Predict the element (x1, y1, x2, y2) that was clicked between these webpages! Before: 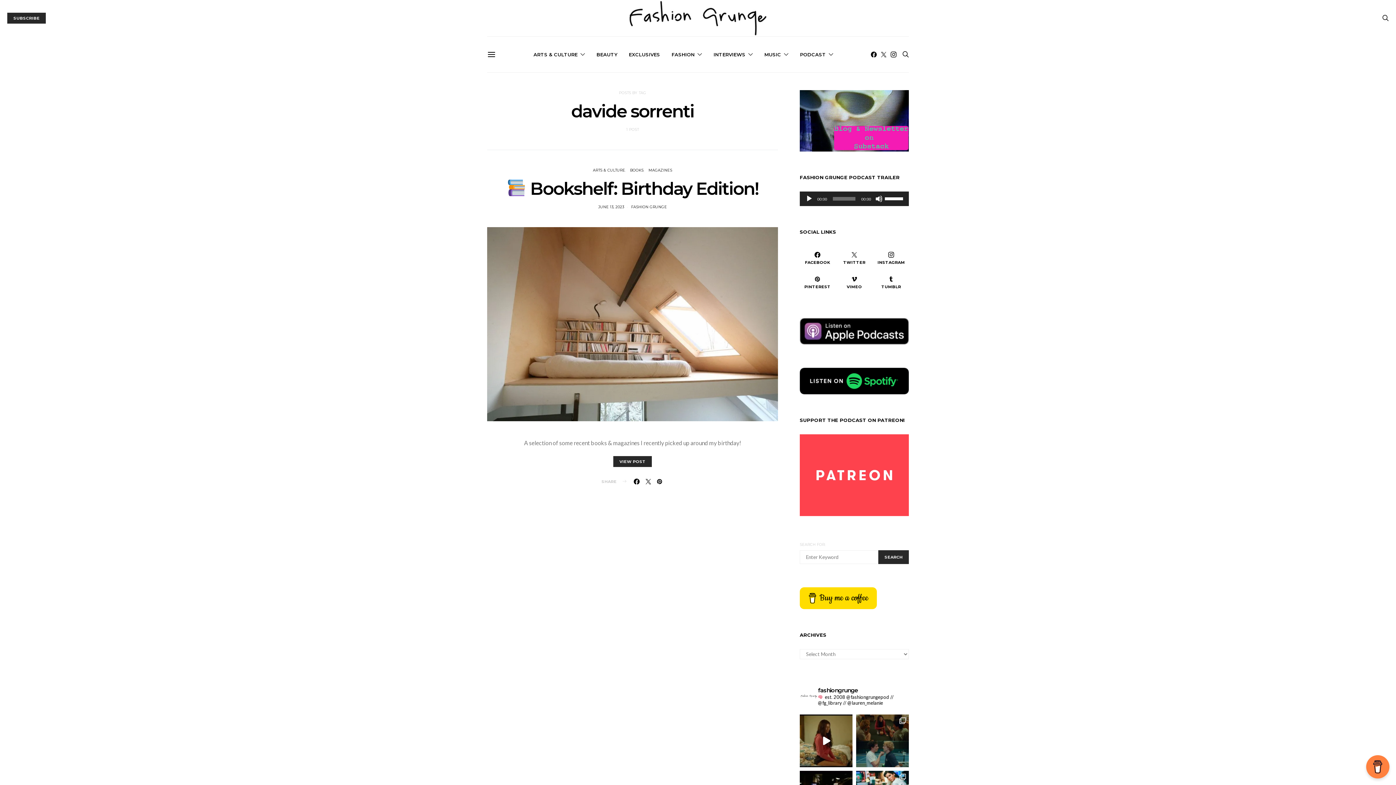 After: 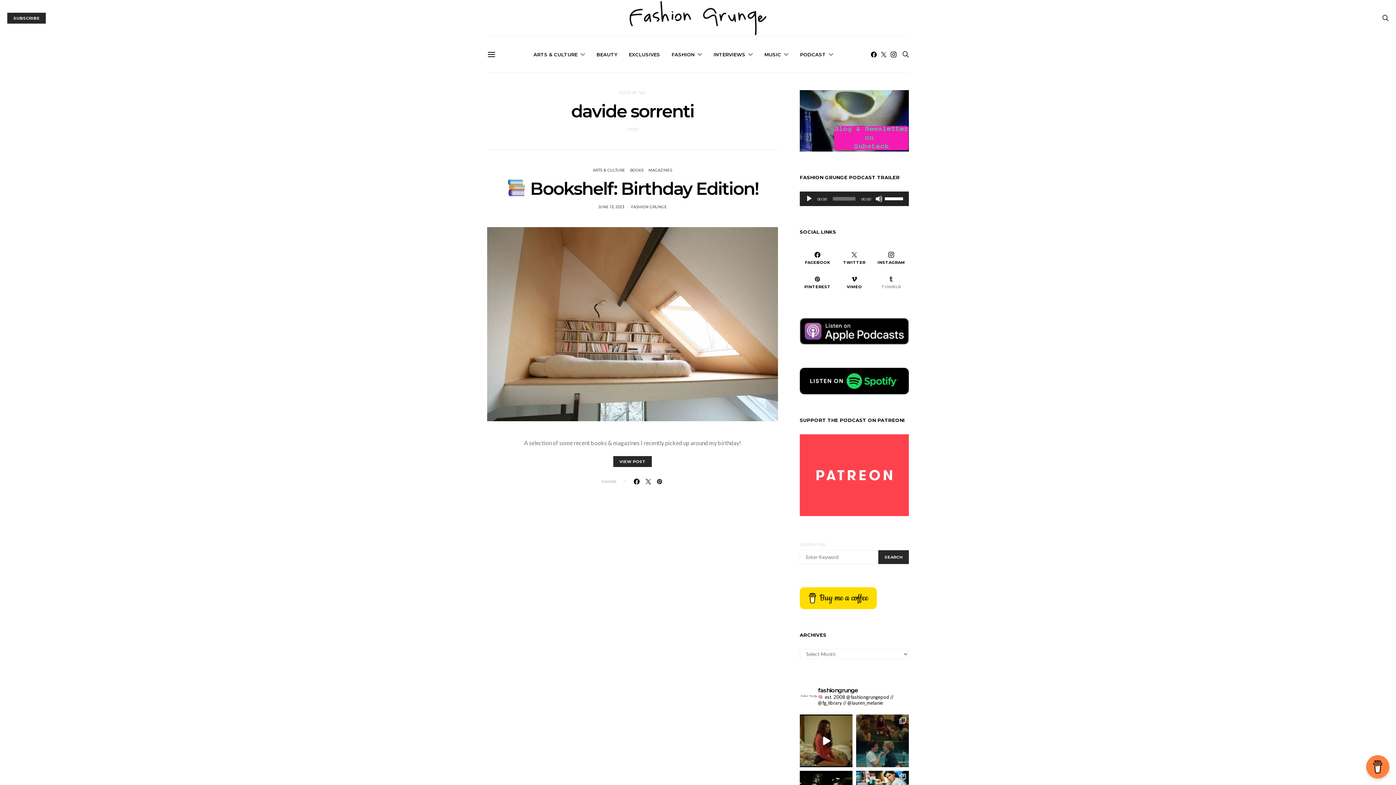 Action: label: Tumblr bbox: (872, 270, 909, 295)